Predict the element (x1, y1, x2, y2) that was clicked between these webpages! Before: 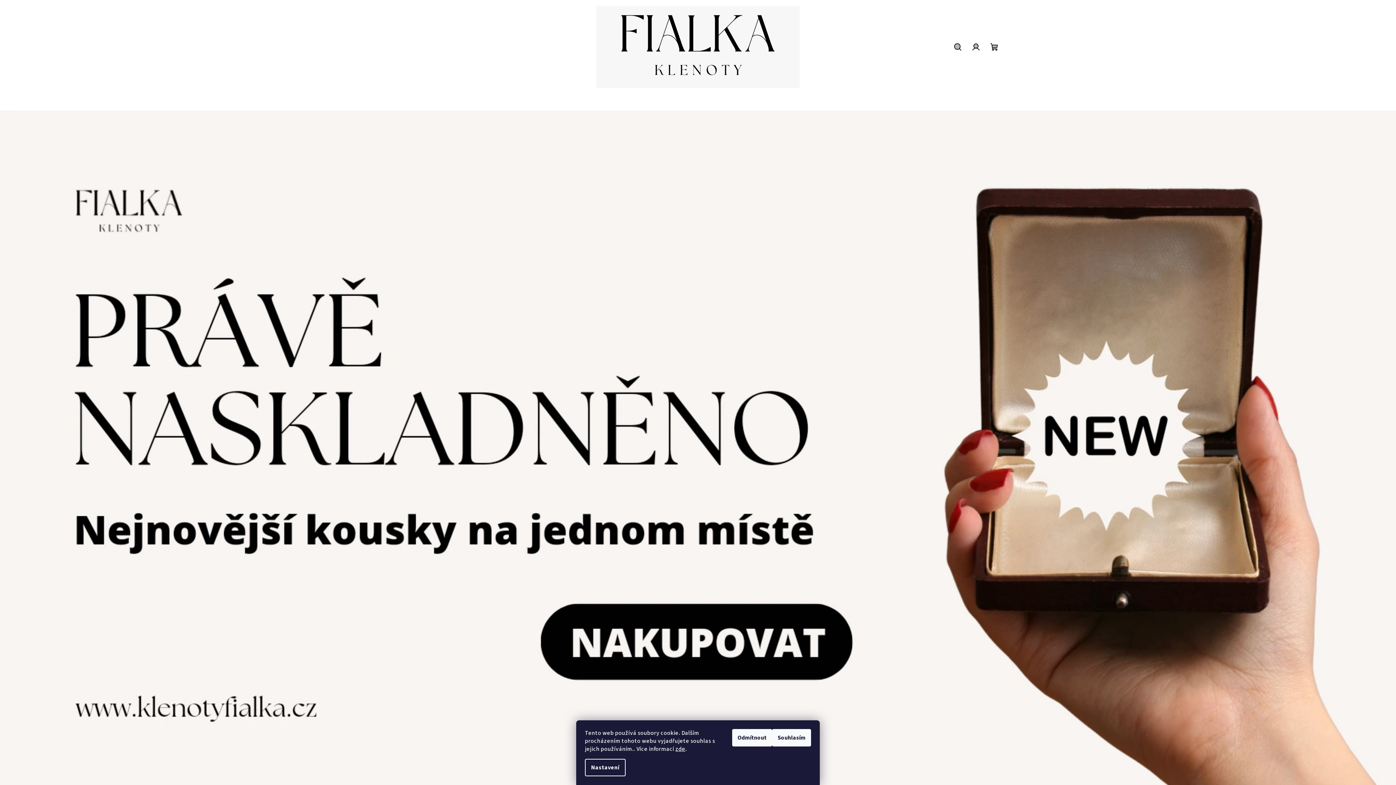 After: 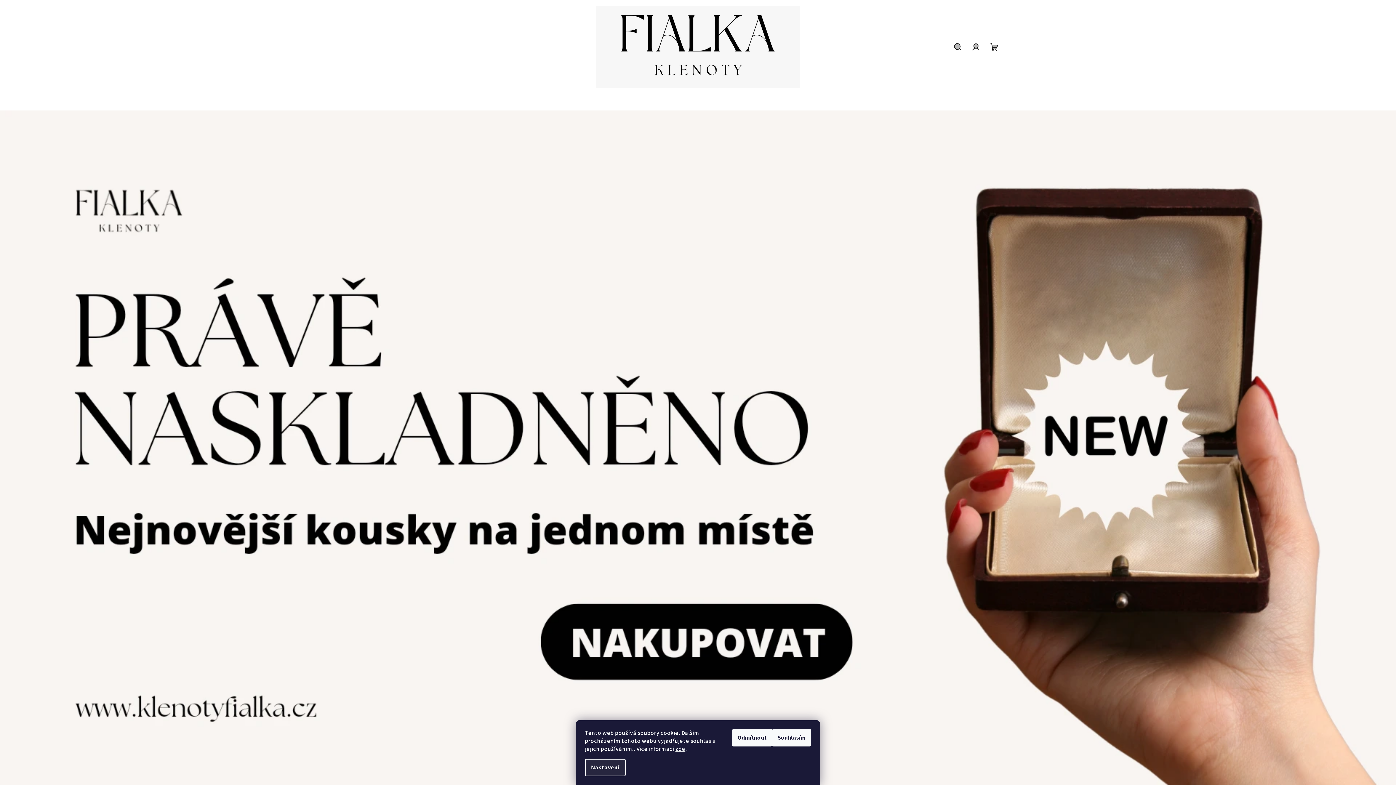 Action: label: Nastavení bbox: (585, 759, 625, 776)